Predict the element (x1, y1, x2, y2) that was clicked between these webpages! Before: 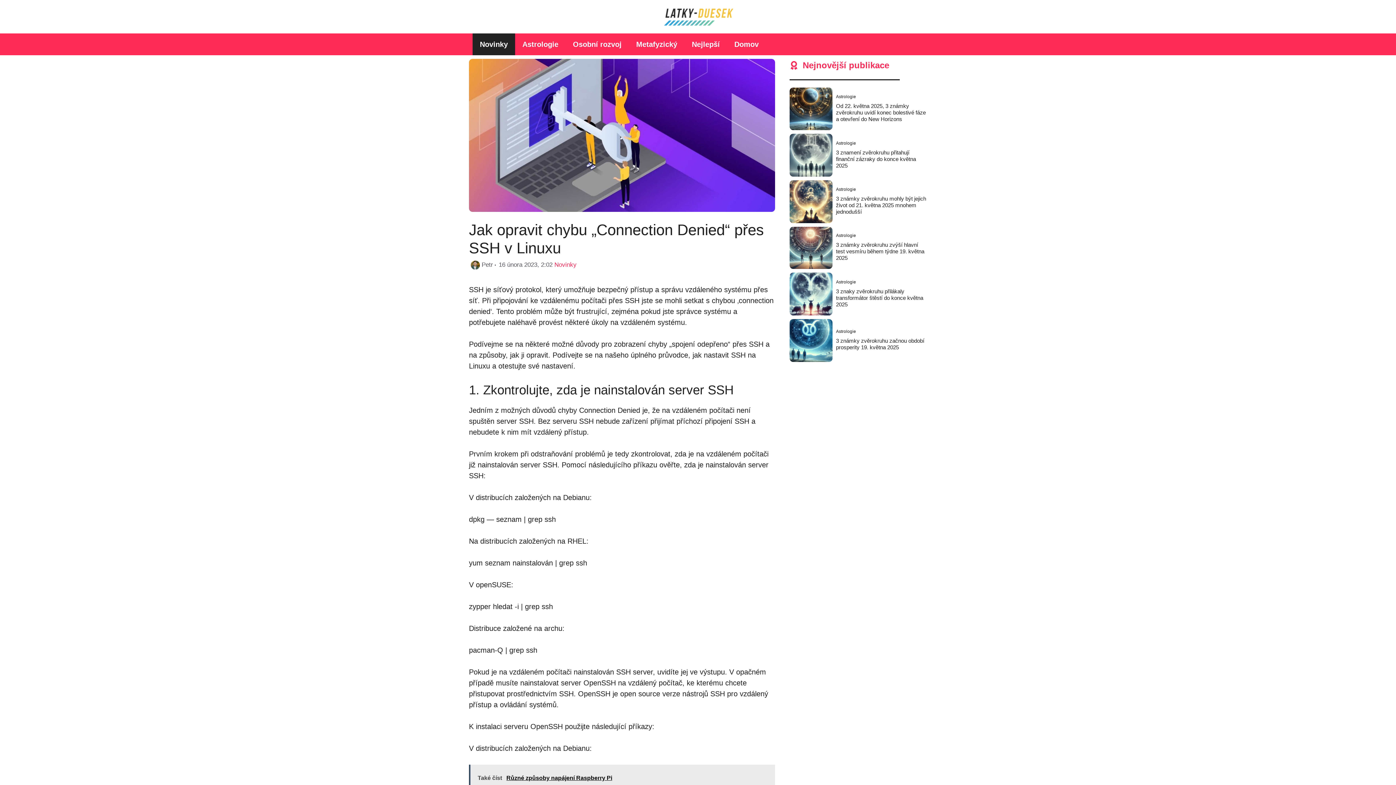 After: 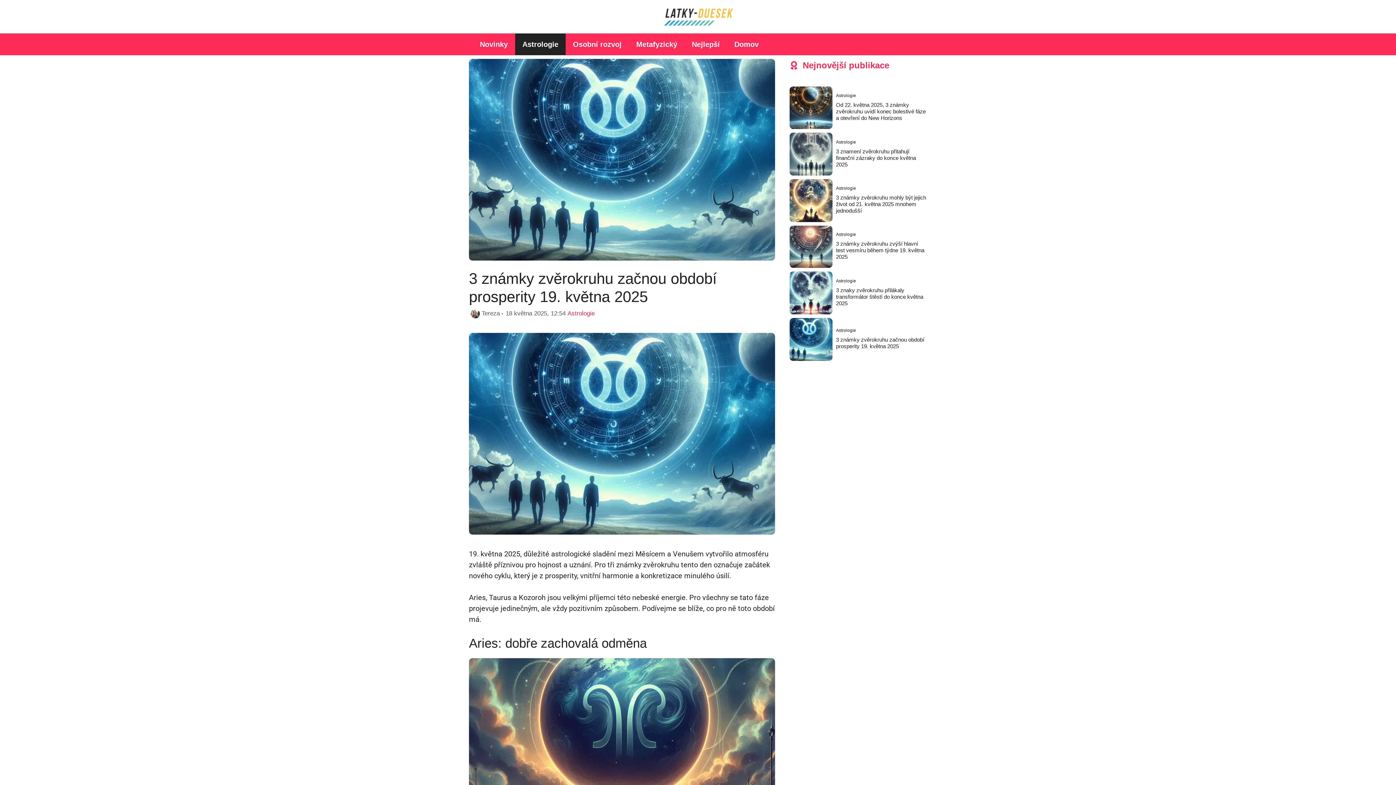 Action: bbox: (789, 336, 832, 344)